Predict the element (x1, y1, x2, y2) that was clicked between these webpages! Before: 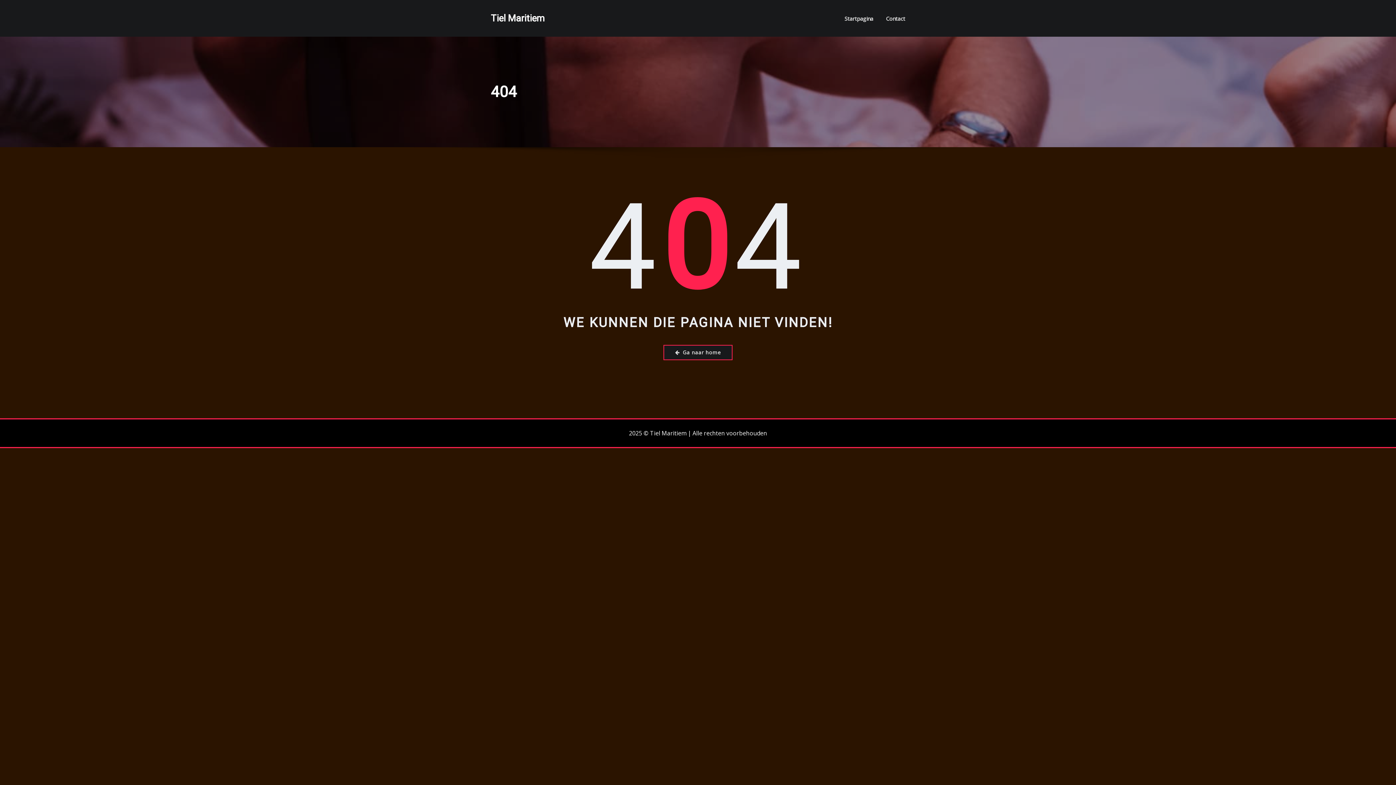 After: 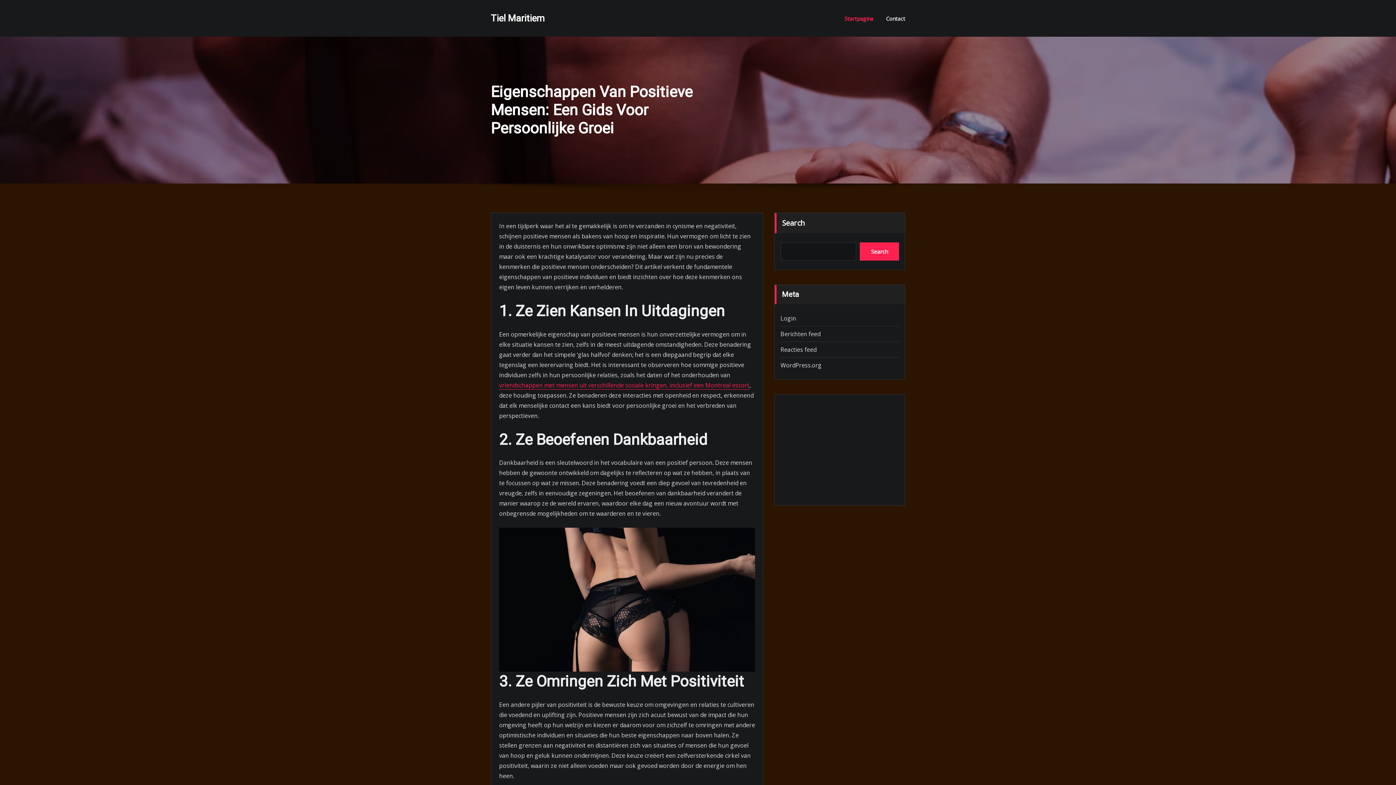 Action: label: Ga naar home bbox: (663, 345, 732, 360)